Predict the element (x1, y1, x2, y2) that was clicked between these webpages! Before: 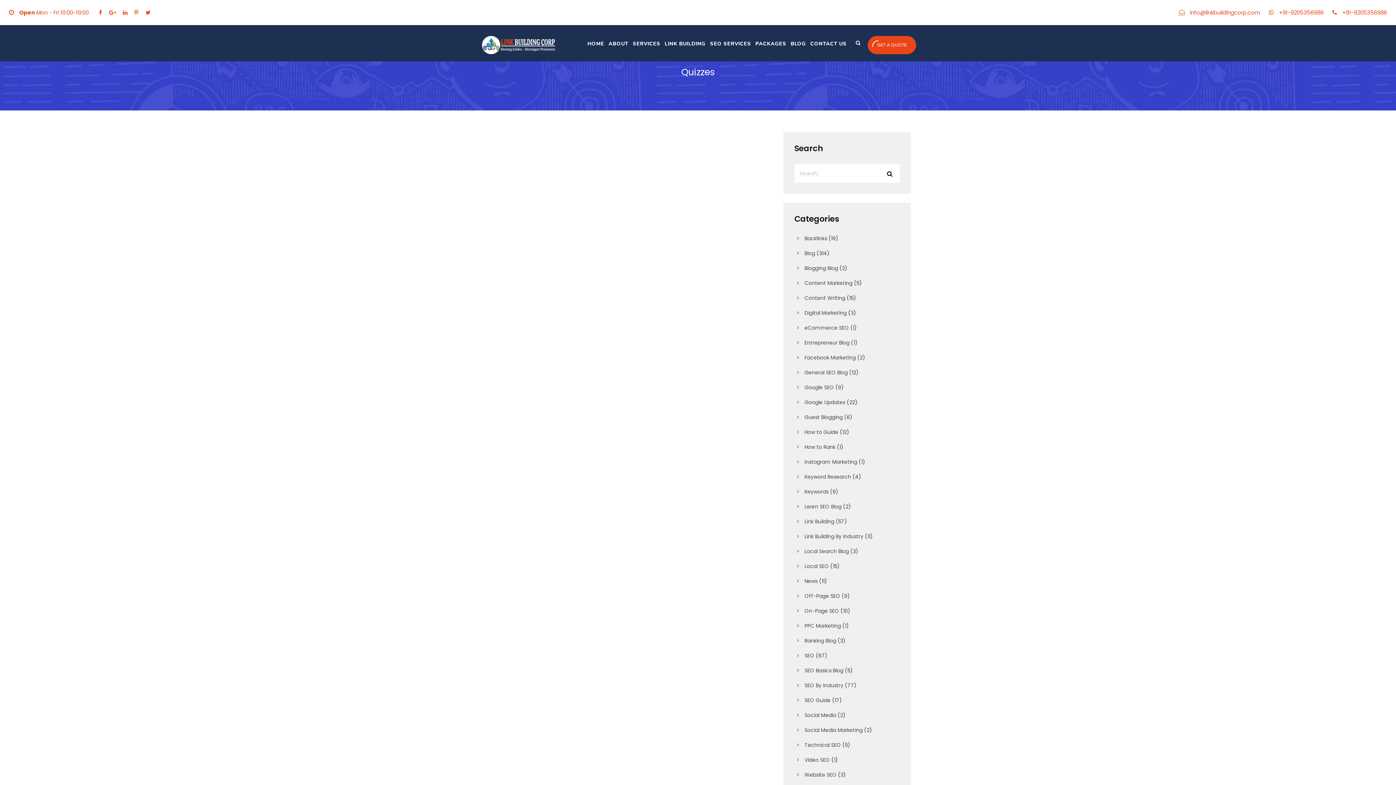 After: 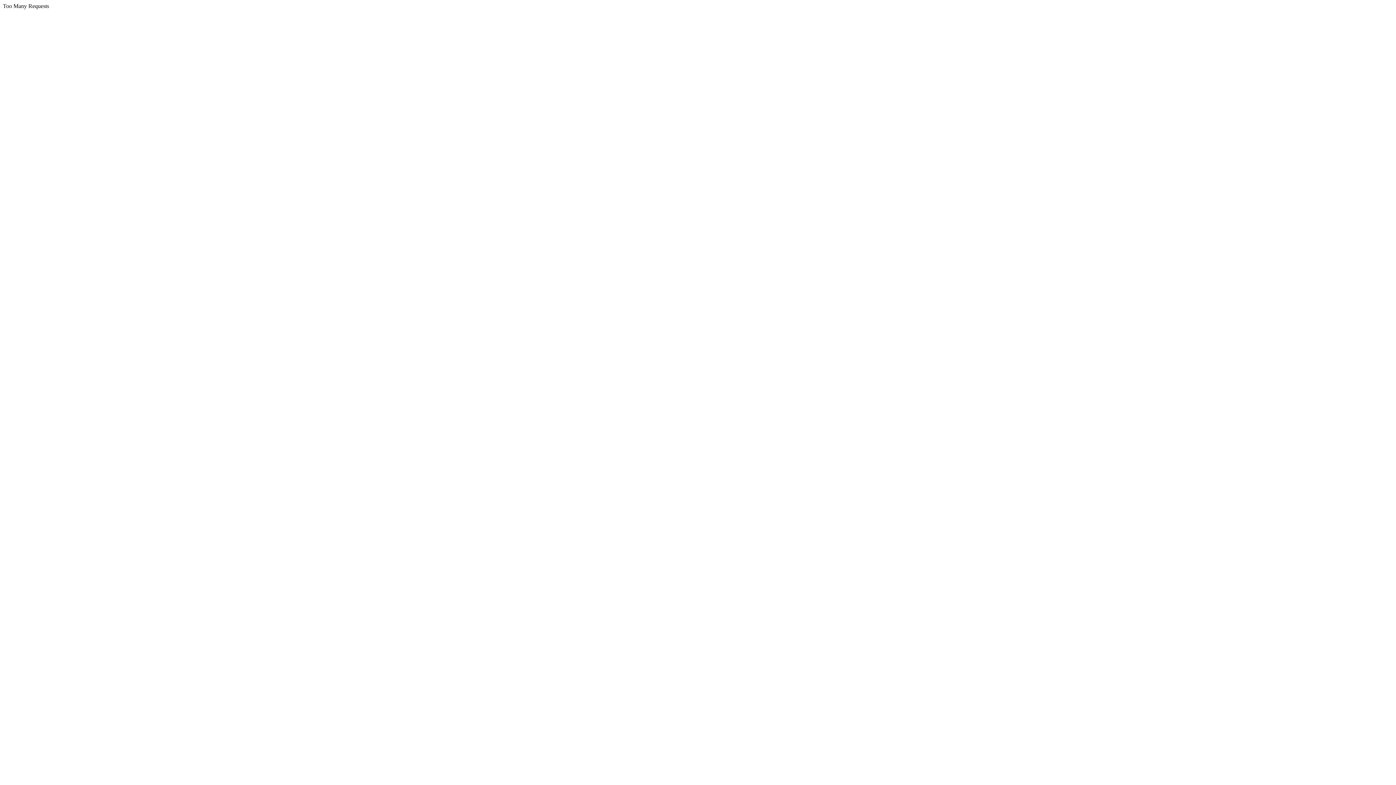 Action: bbox: (804, 249, 815, 257) label: Blog